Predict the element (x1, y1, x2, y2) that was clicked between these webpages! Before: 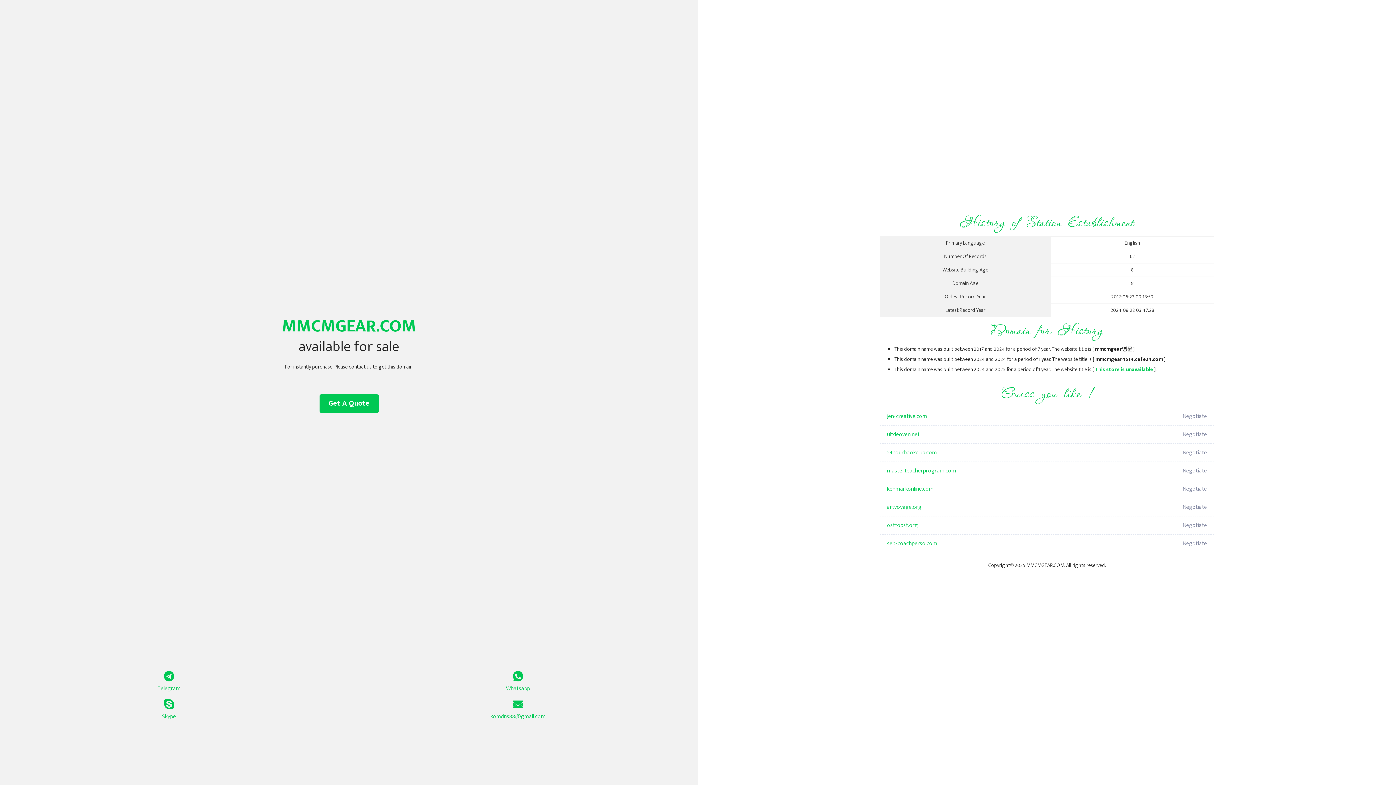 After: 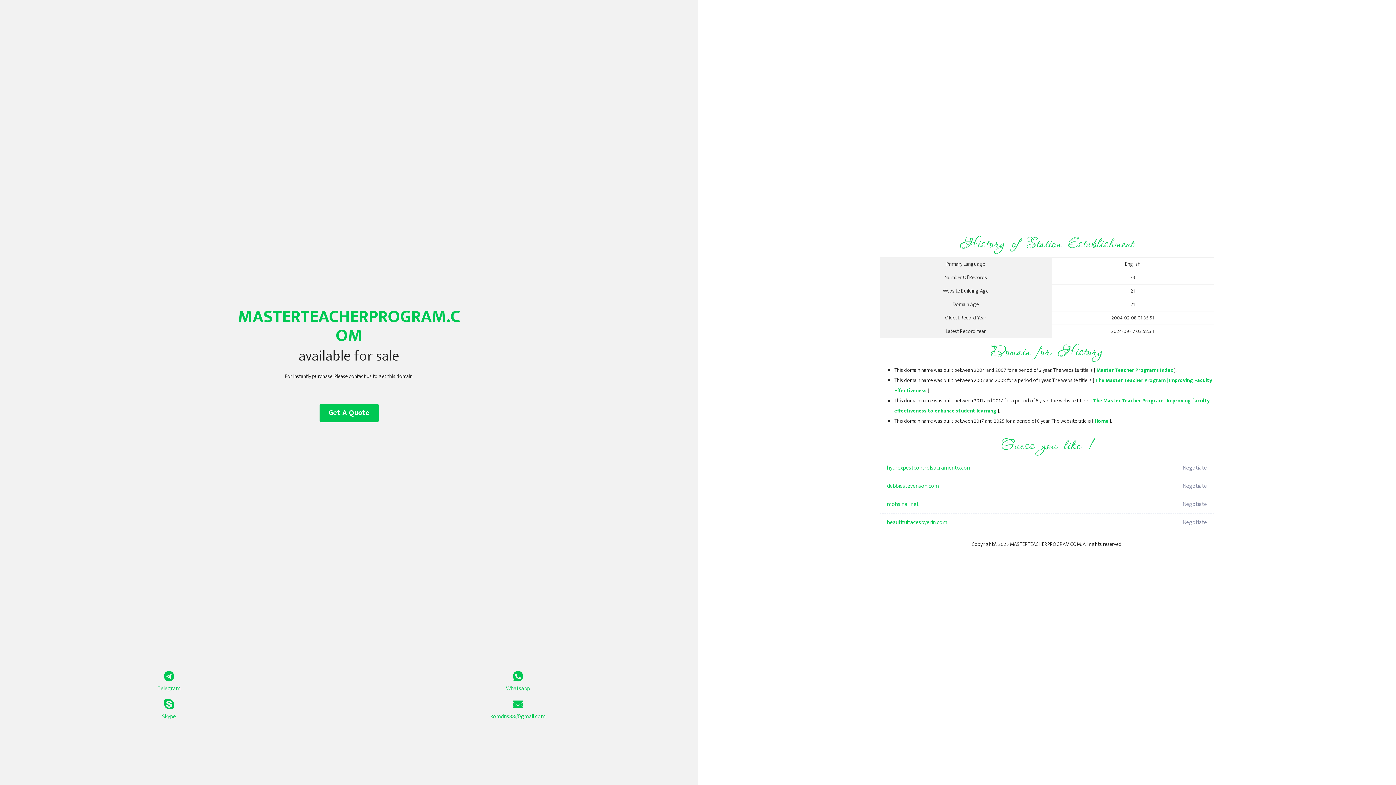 Action: label: masterteacherprogram.com bbox: (887, 462, 1098, 480)